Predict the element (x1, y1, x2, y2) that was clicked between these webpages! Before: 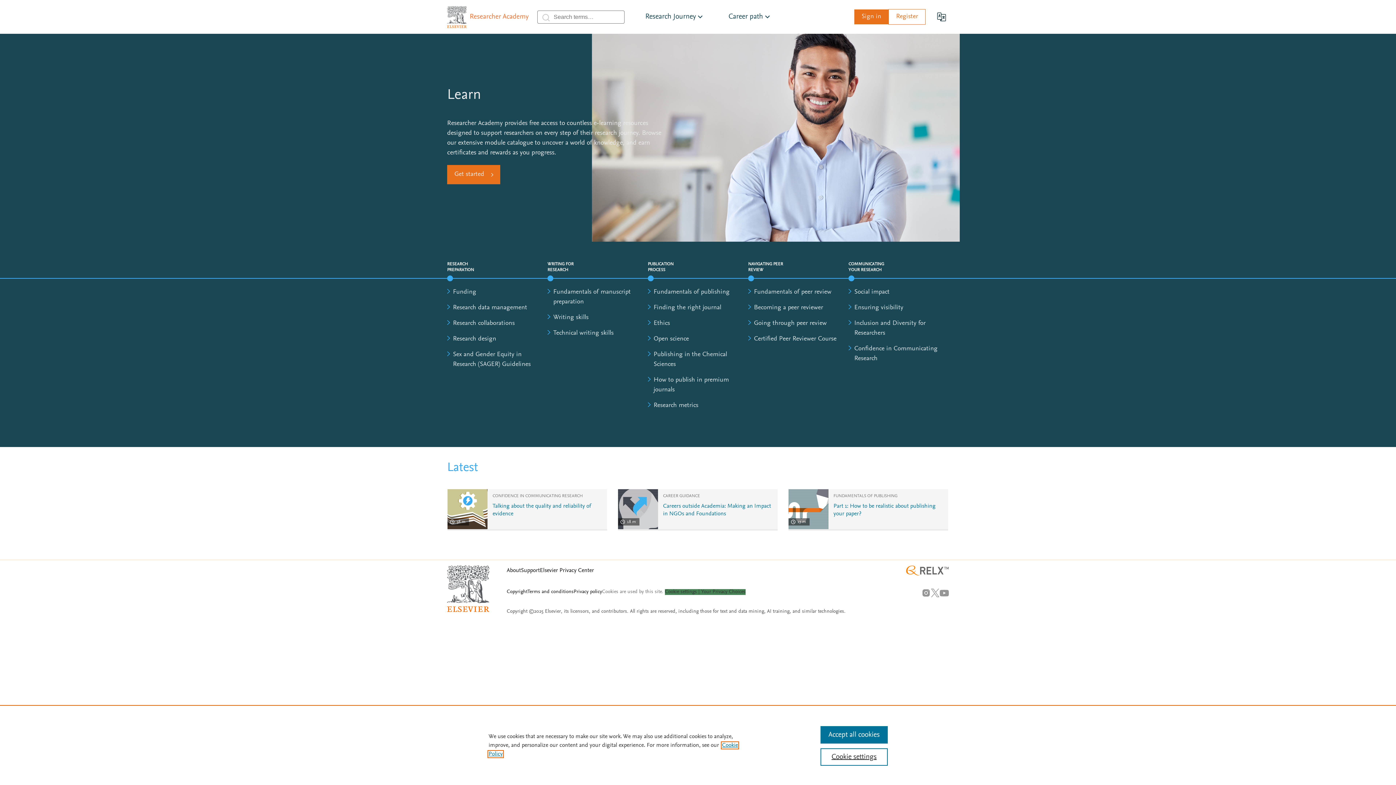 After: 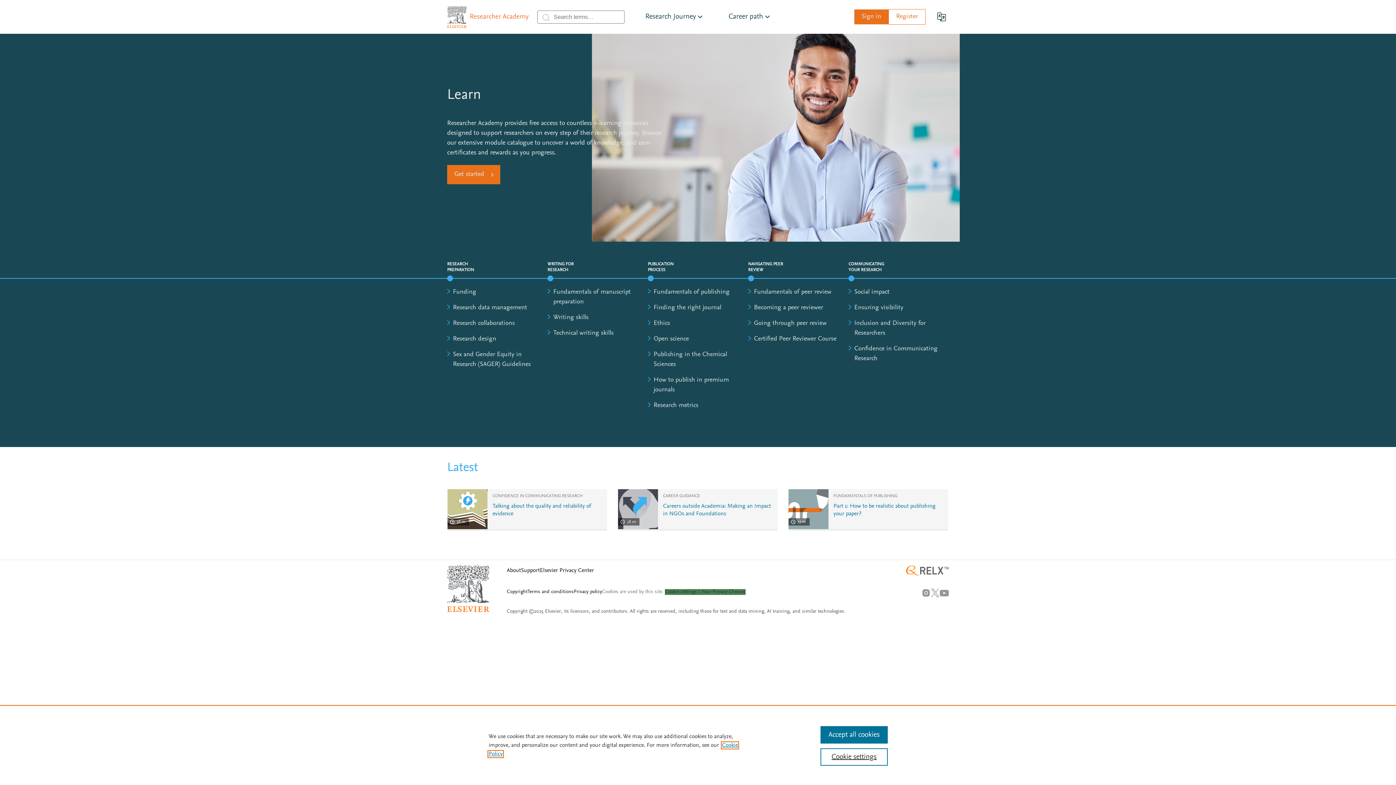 Action: label: Research Journey bbox: (633, 0, 716, 33)